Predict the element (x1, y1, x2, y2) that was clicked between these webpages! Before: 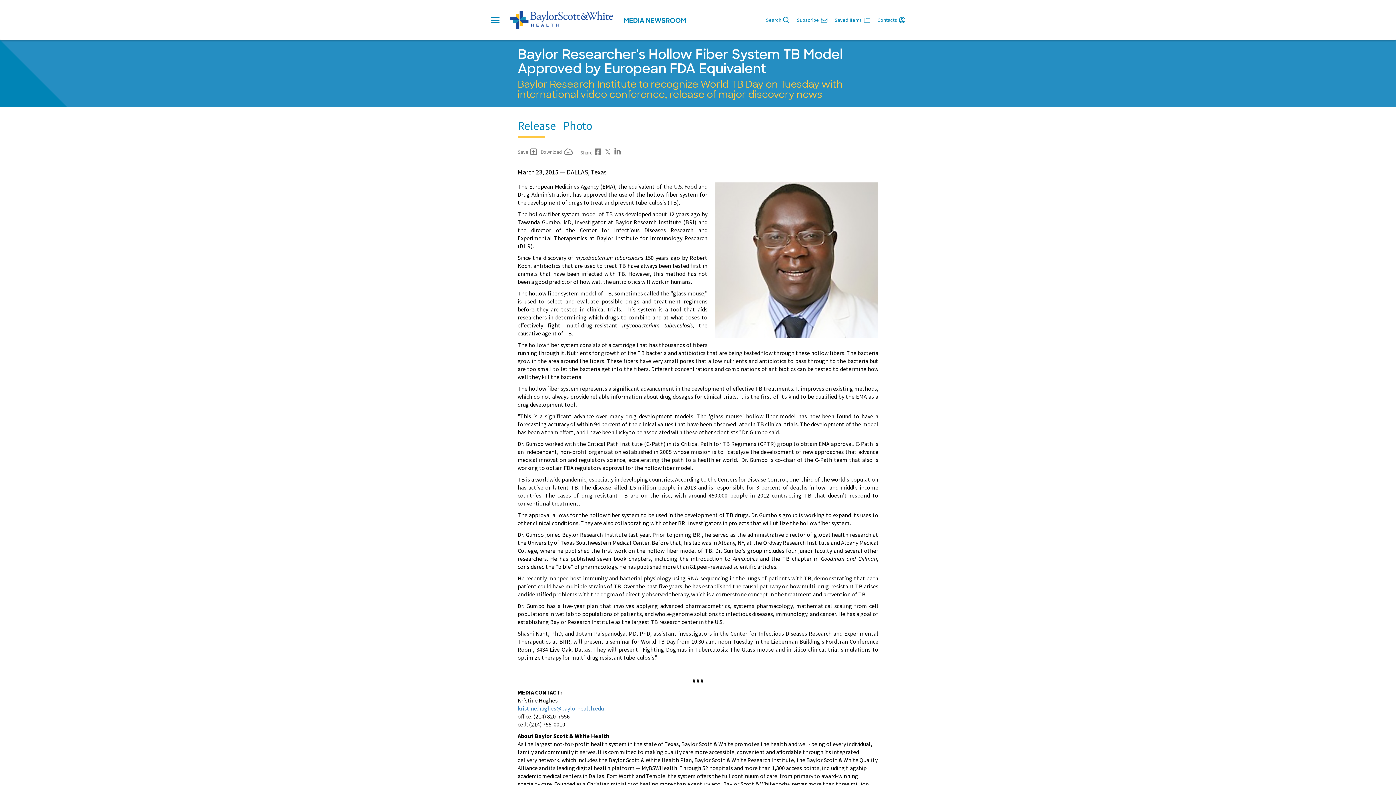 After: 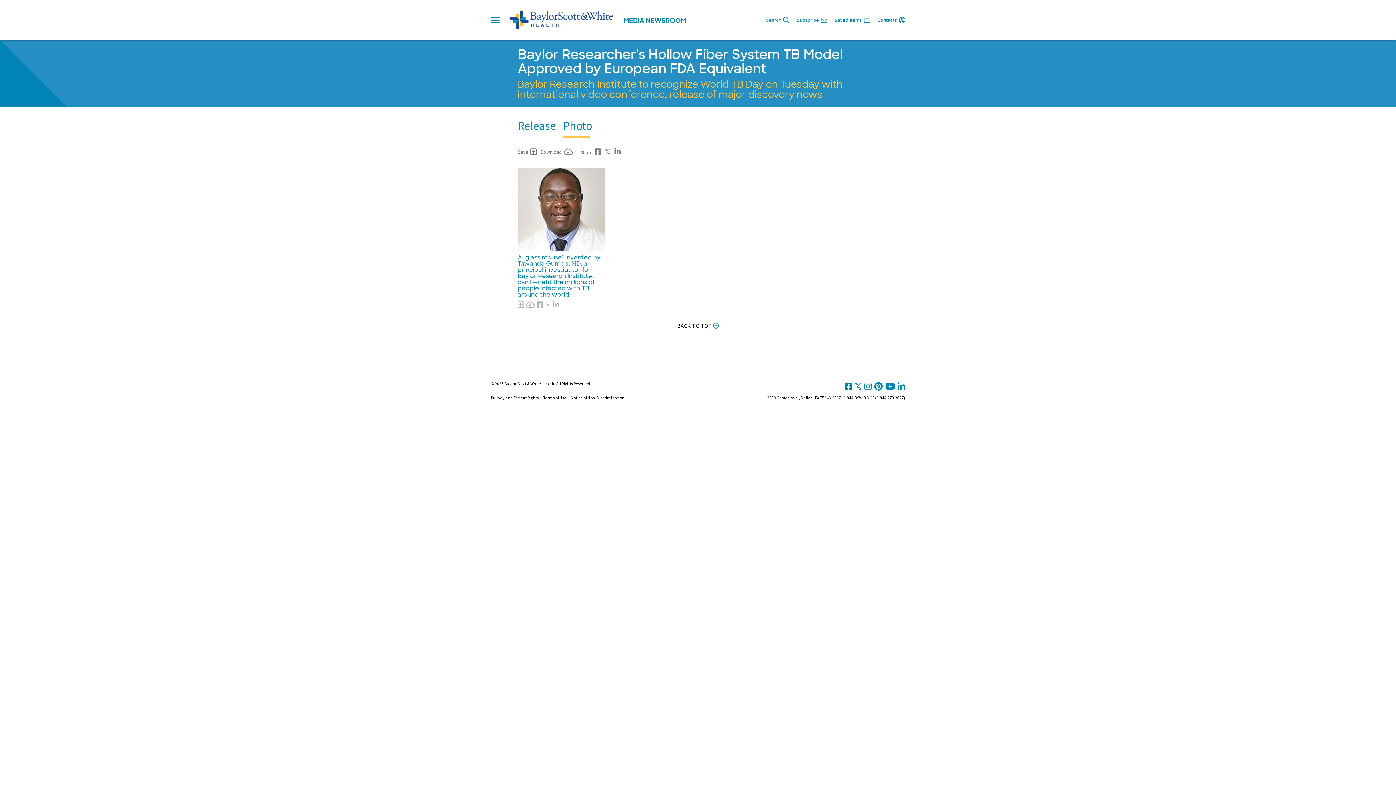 Action: label: Photo bbox: (563, 117, 592, 137)